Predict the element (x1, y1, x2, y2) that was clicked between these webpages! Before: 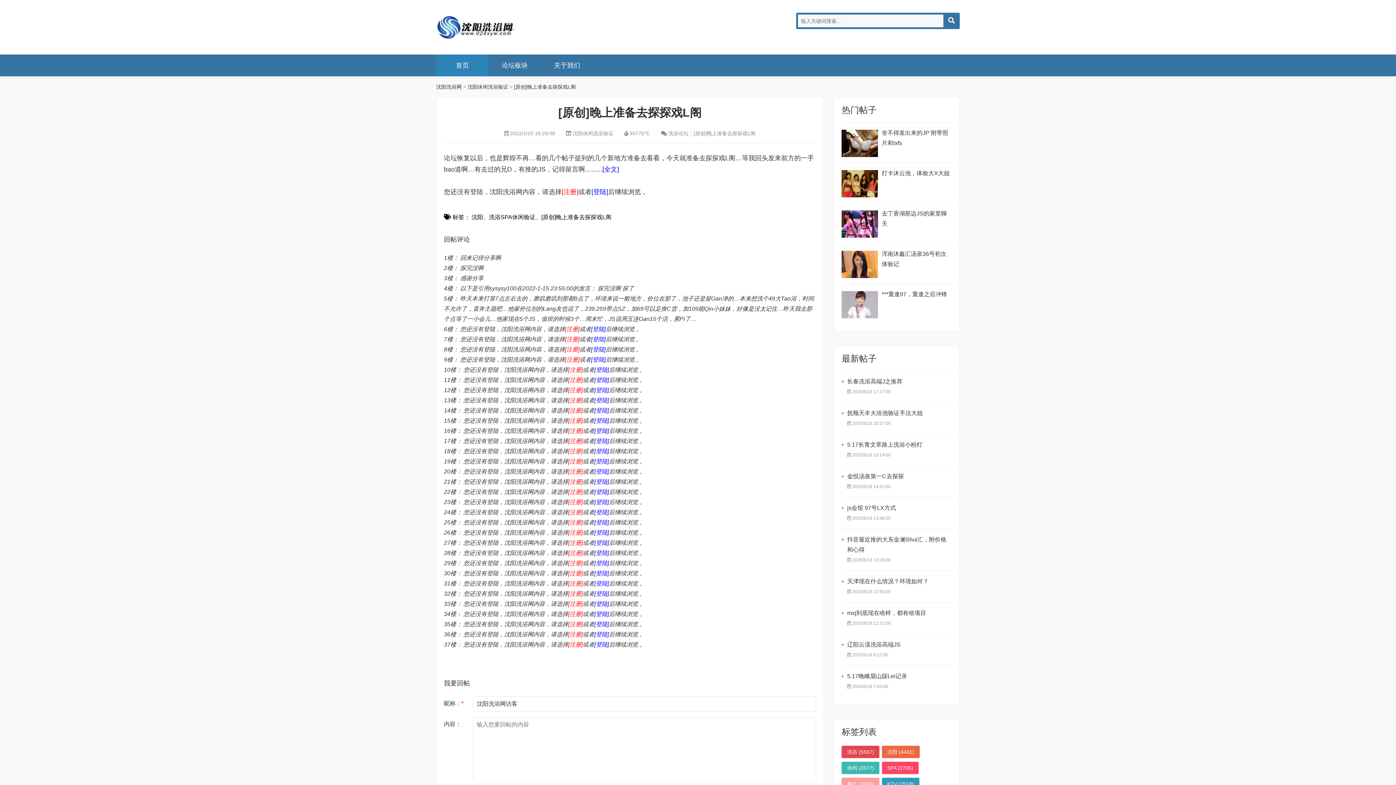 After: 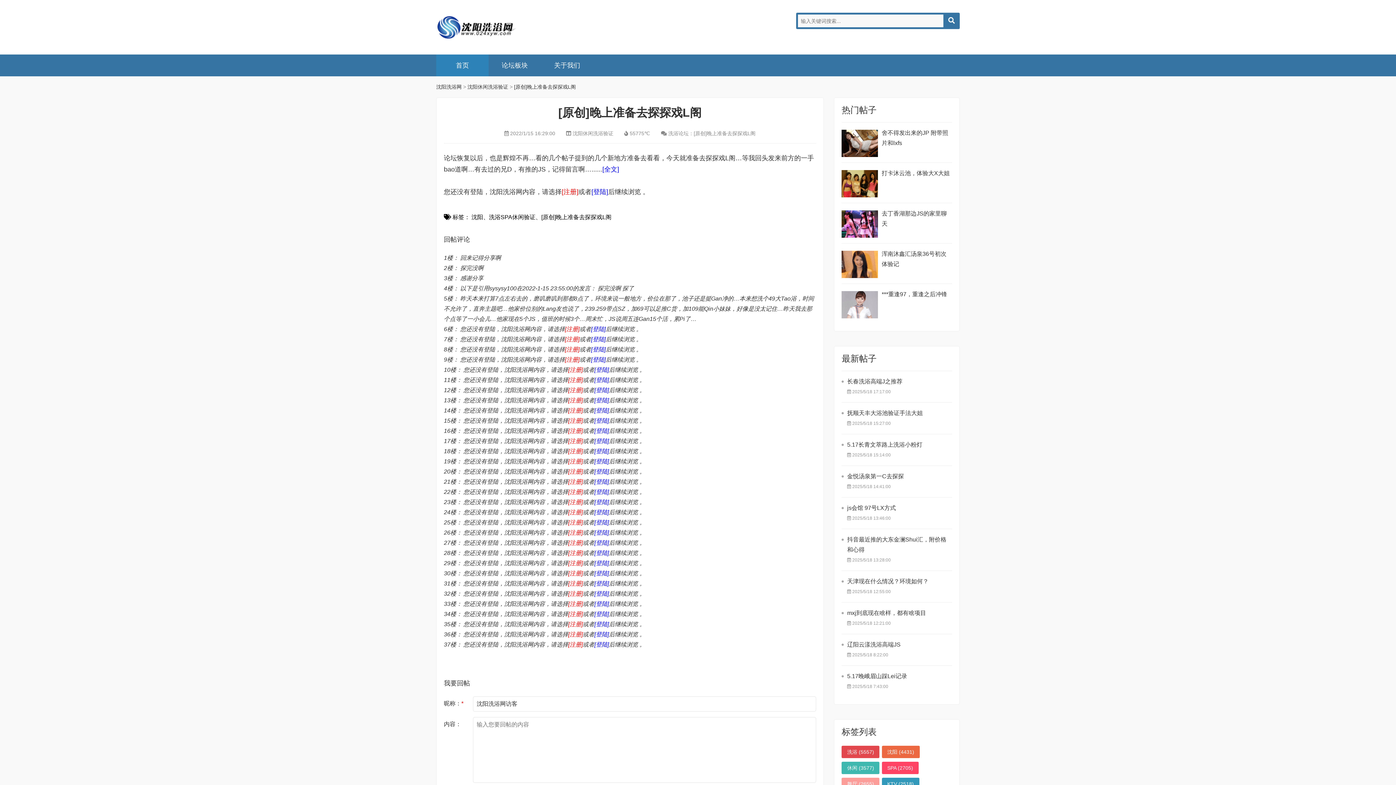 Action: label: 沈阳休闲洗浴验证 bbox: (572, 130, 613, 136)